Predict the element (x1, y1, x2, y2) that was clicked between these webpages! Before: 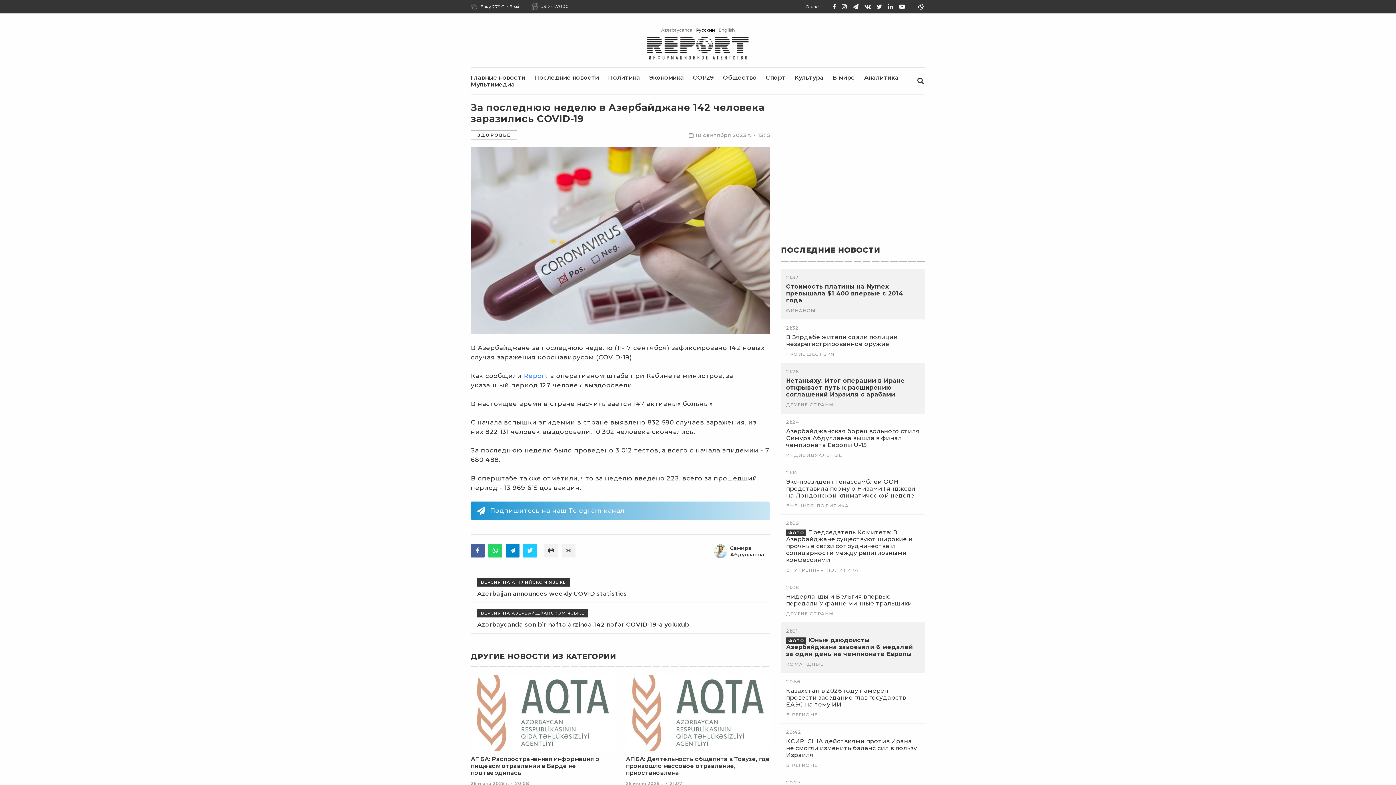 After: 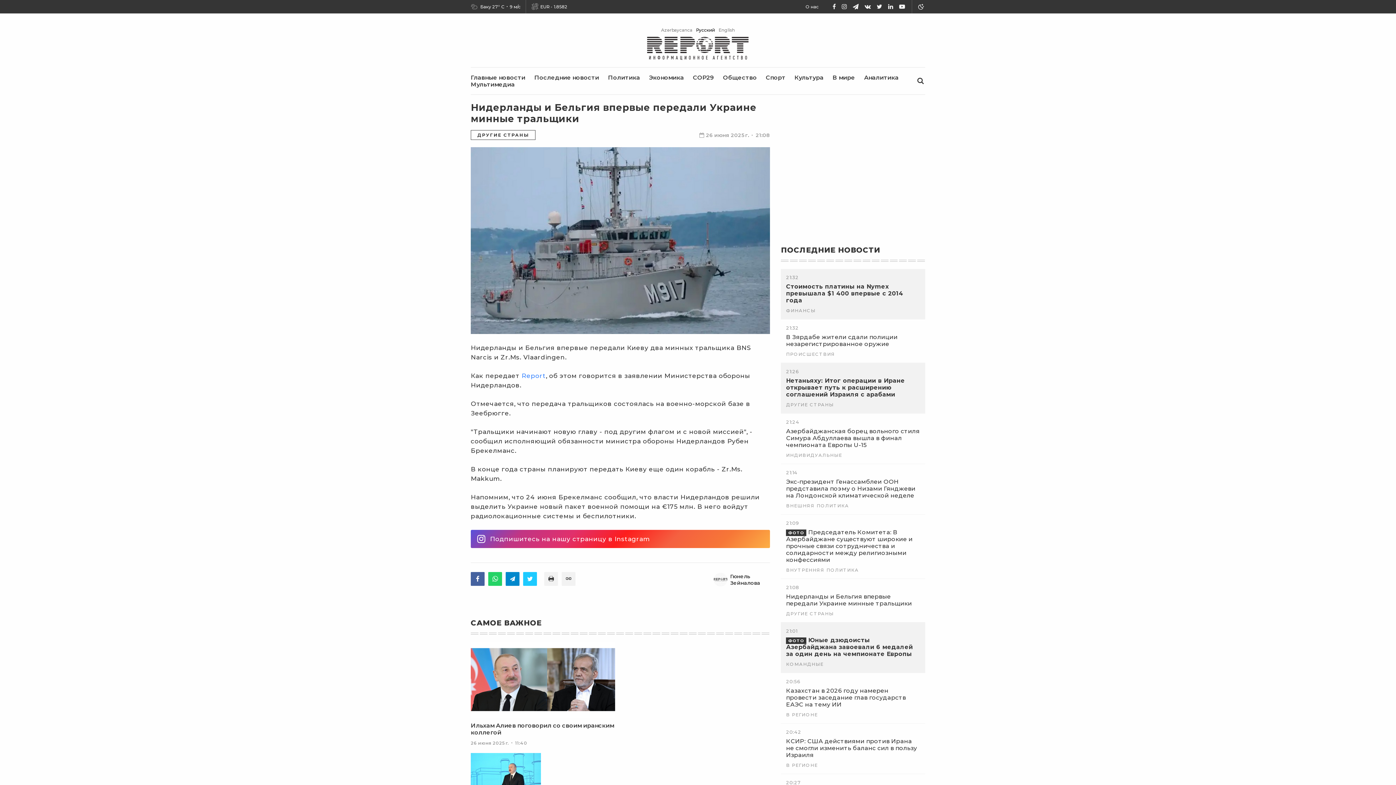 Action: bbox: (786, 593, 920, 607) label: Нидерланды и Бельгия впервые передали Украине минные тральщики